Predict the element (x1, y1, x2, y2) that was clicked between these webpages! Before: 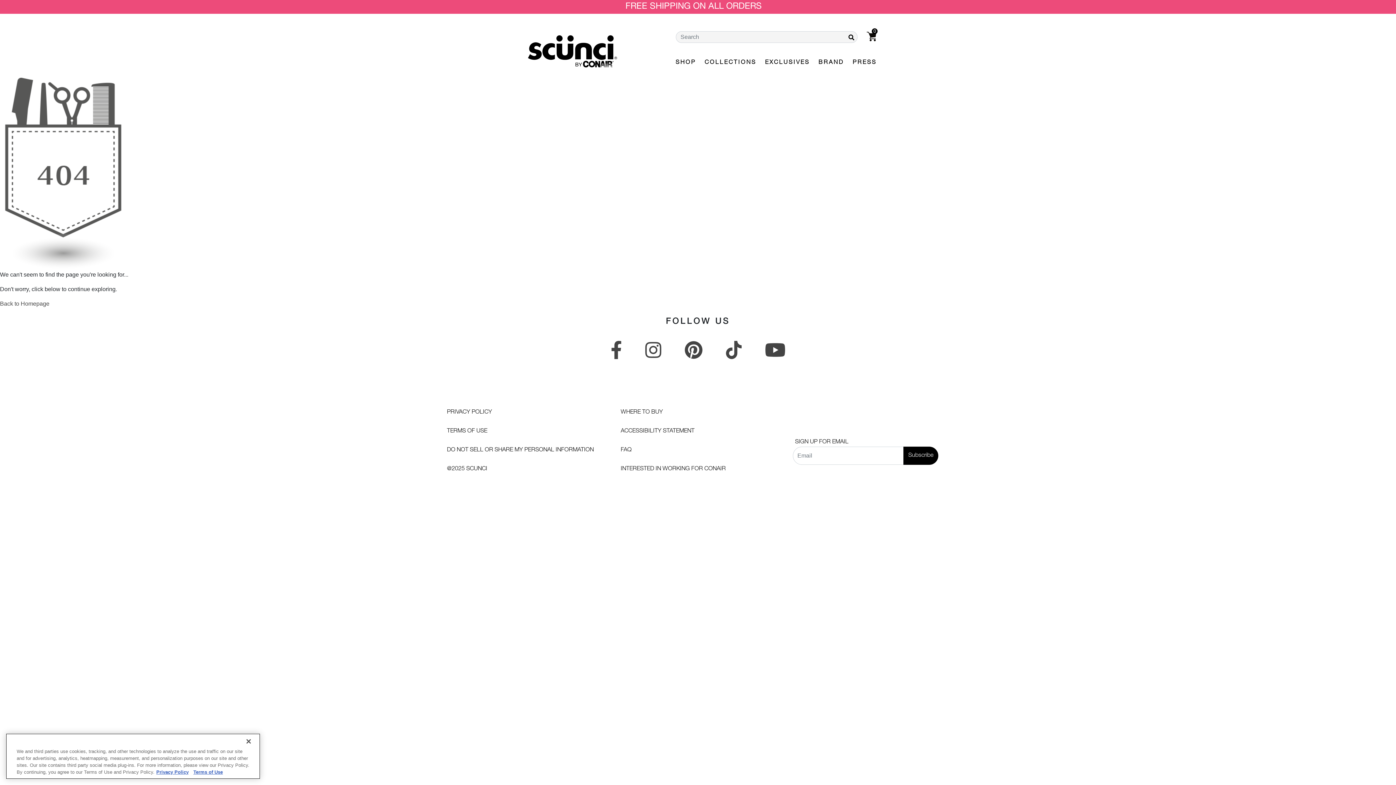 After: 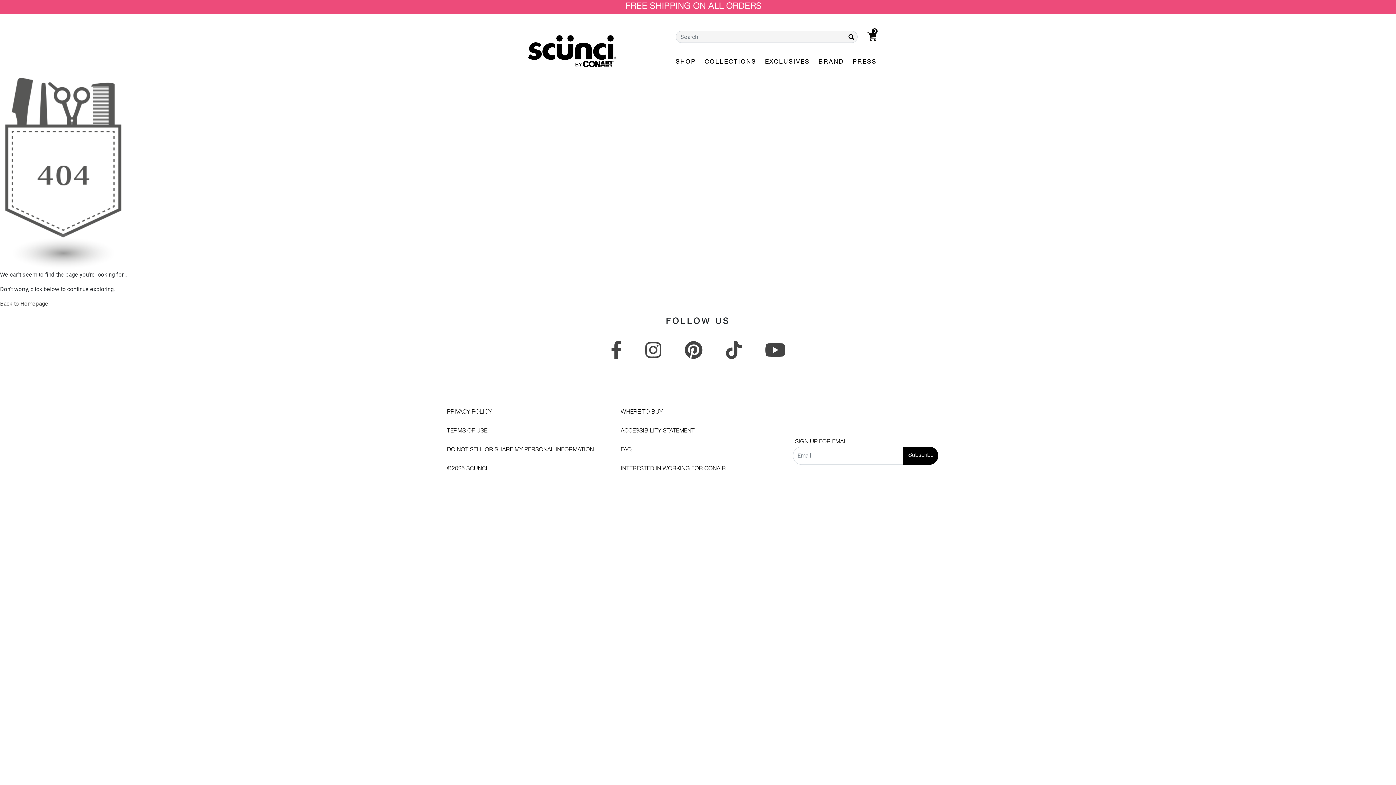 Action: label: Close bbox: (240, 733, 256, 749)